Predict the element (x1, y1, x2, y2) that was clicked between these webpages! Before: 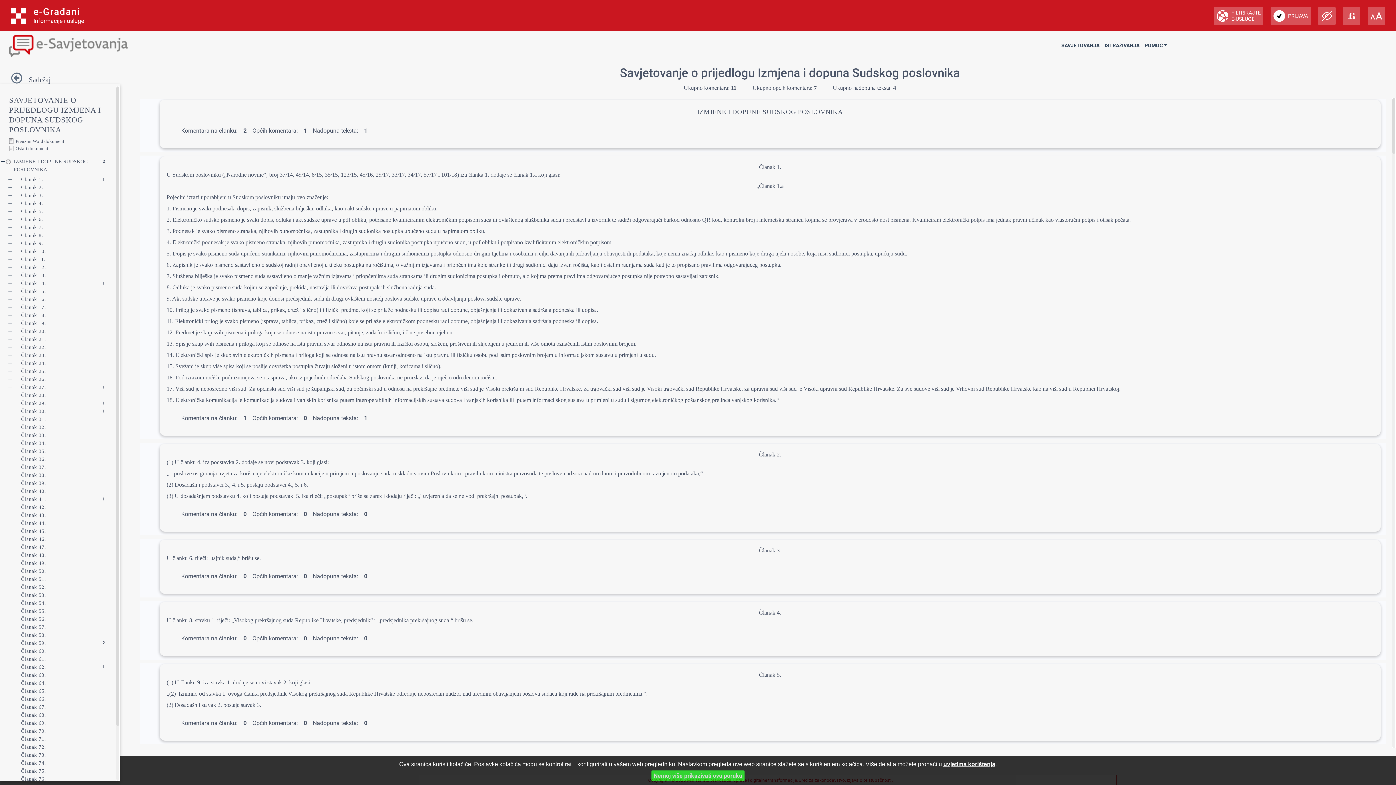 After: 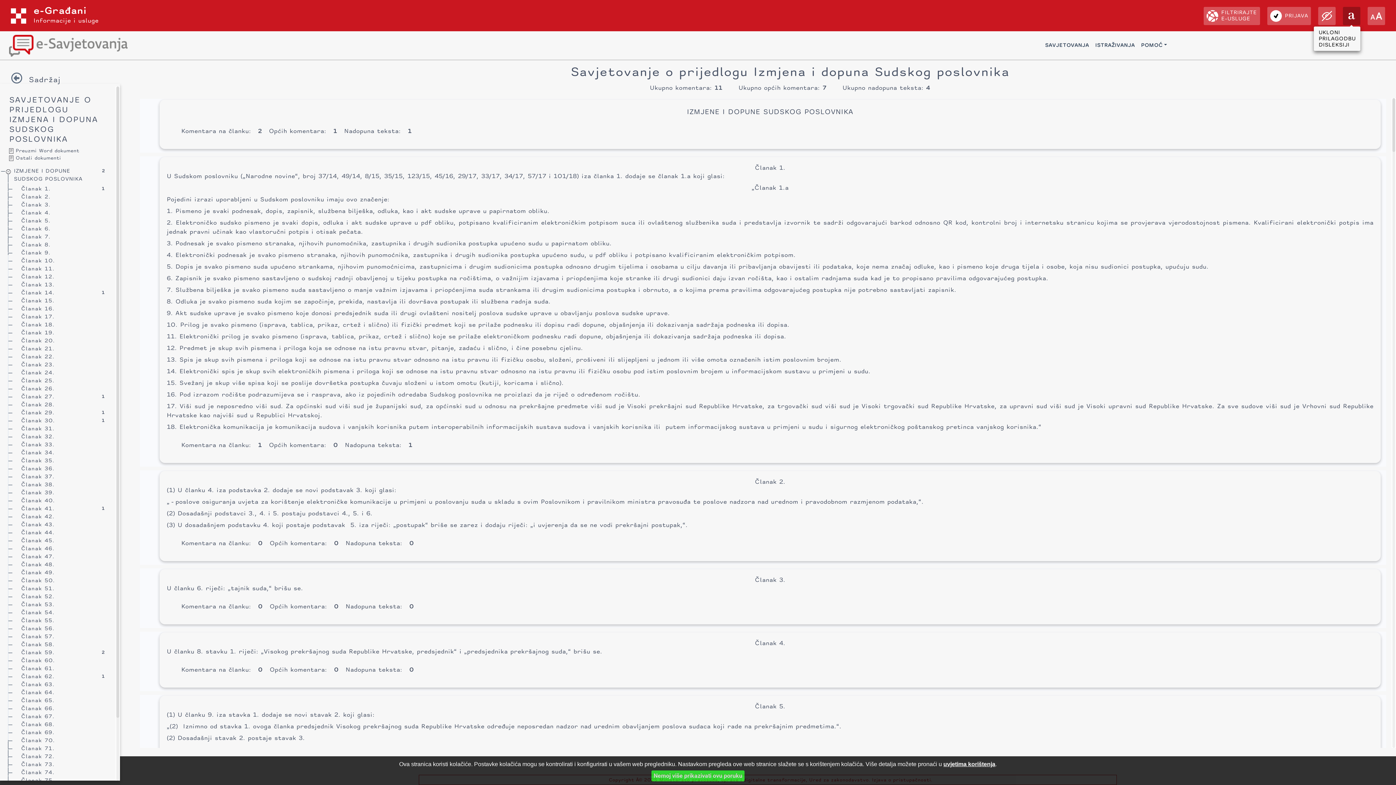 Action: bbox: (1343, 6, 1360, 25)